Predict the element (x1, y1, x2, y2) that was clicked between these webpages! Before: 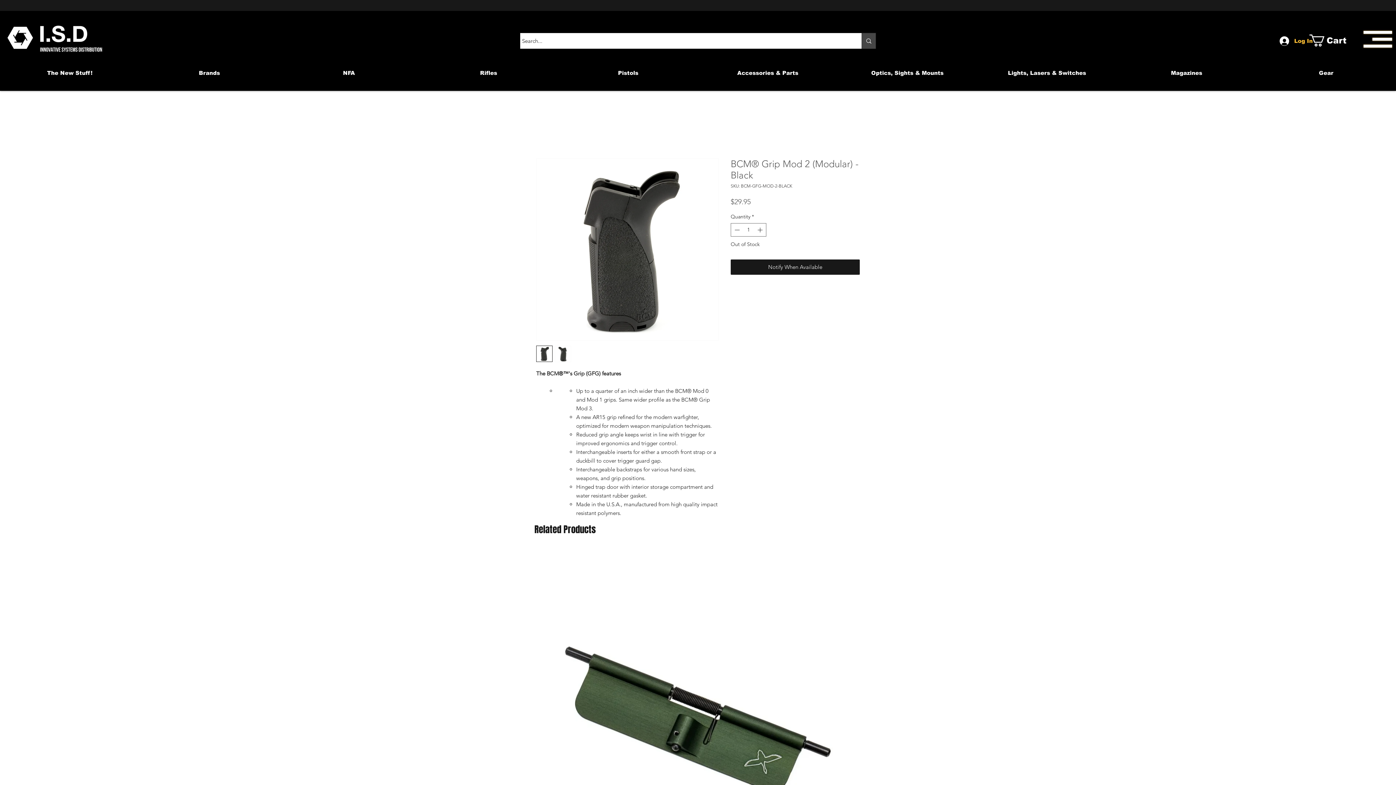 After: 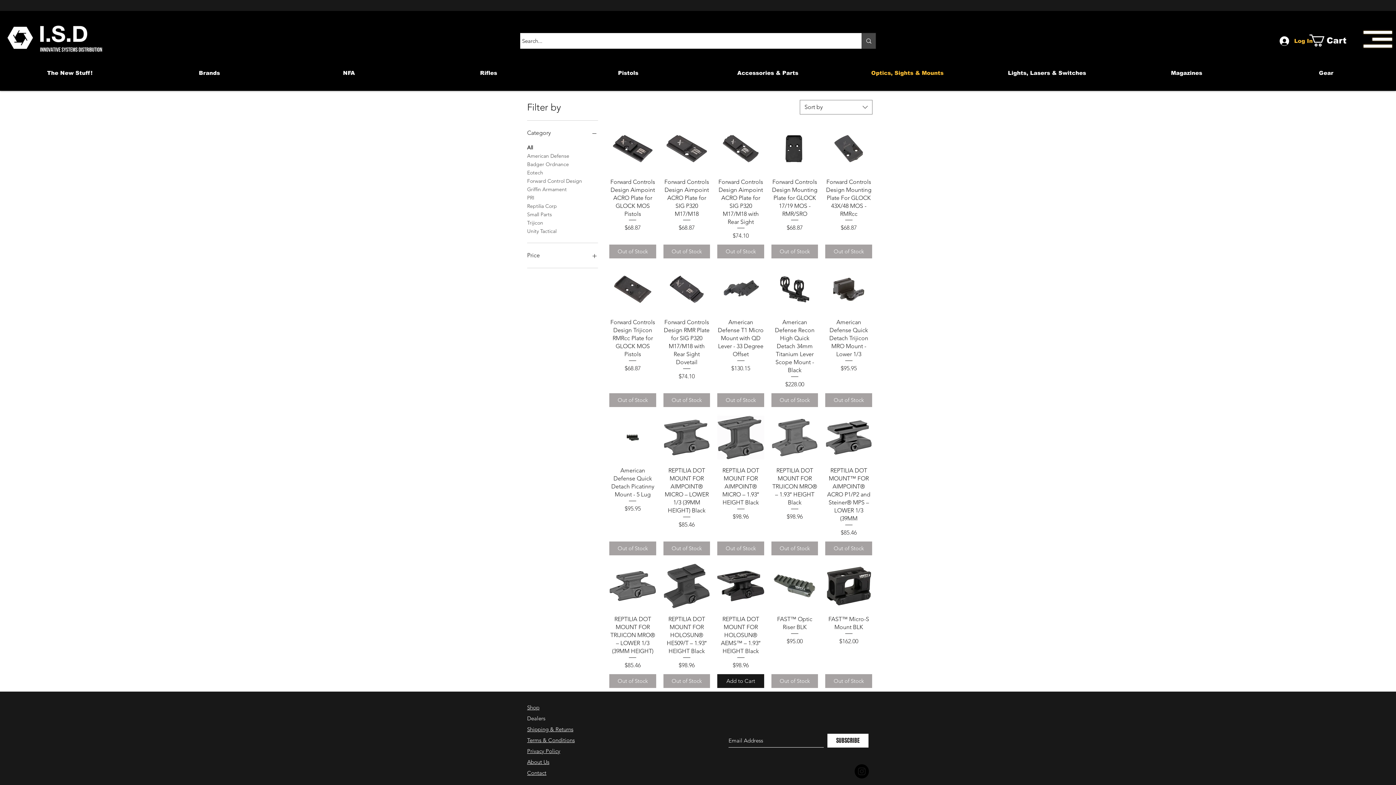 Action: label: Optics, Sights & Mounts bbox: (837, 55, 977, 90)